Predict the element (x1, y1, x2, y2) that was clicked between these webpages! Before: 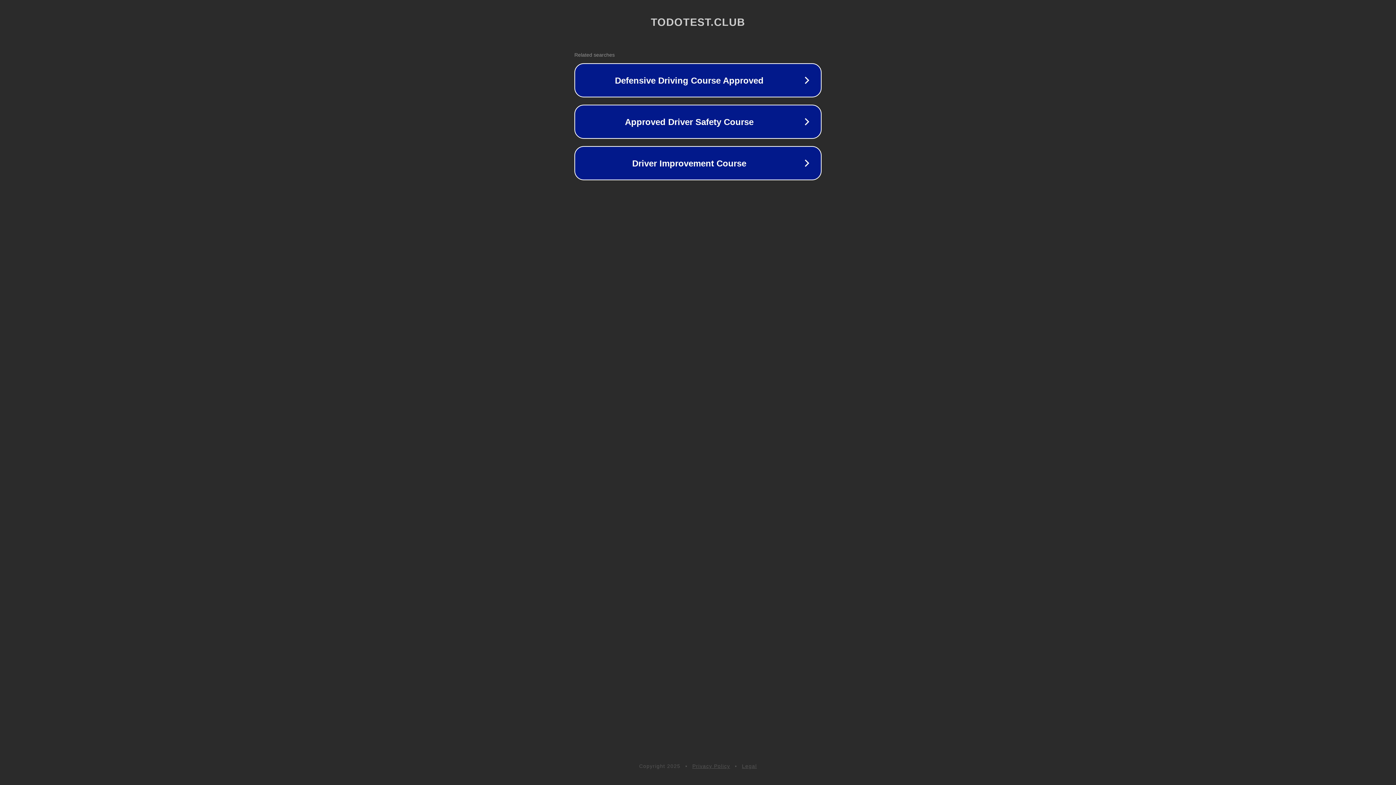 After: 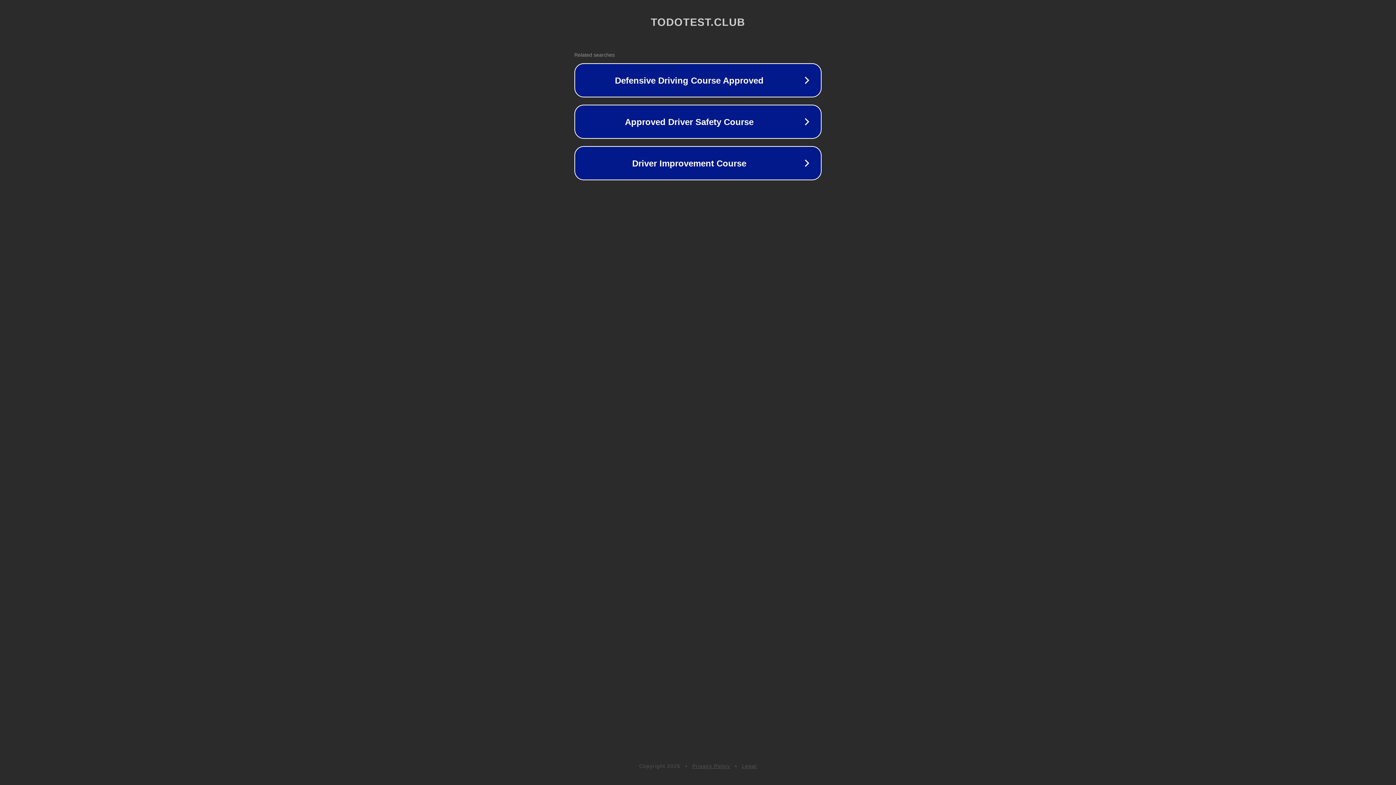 Action: bbox: (692, 763, 730, 769) label: Privacy Policy